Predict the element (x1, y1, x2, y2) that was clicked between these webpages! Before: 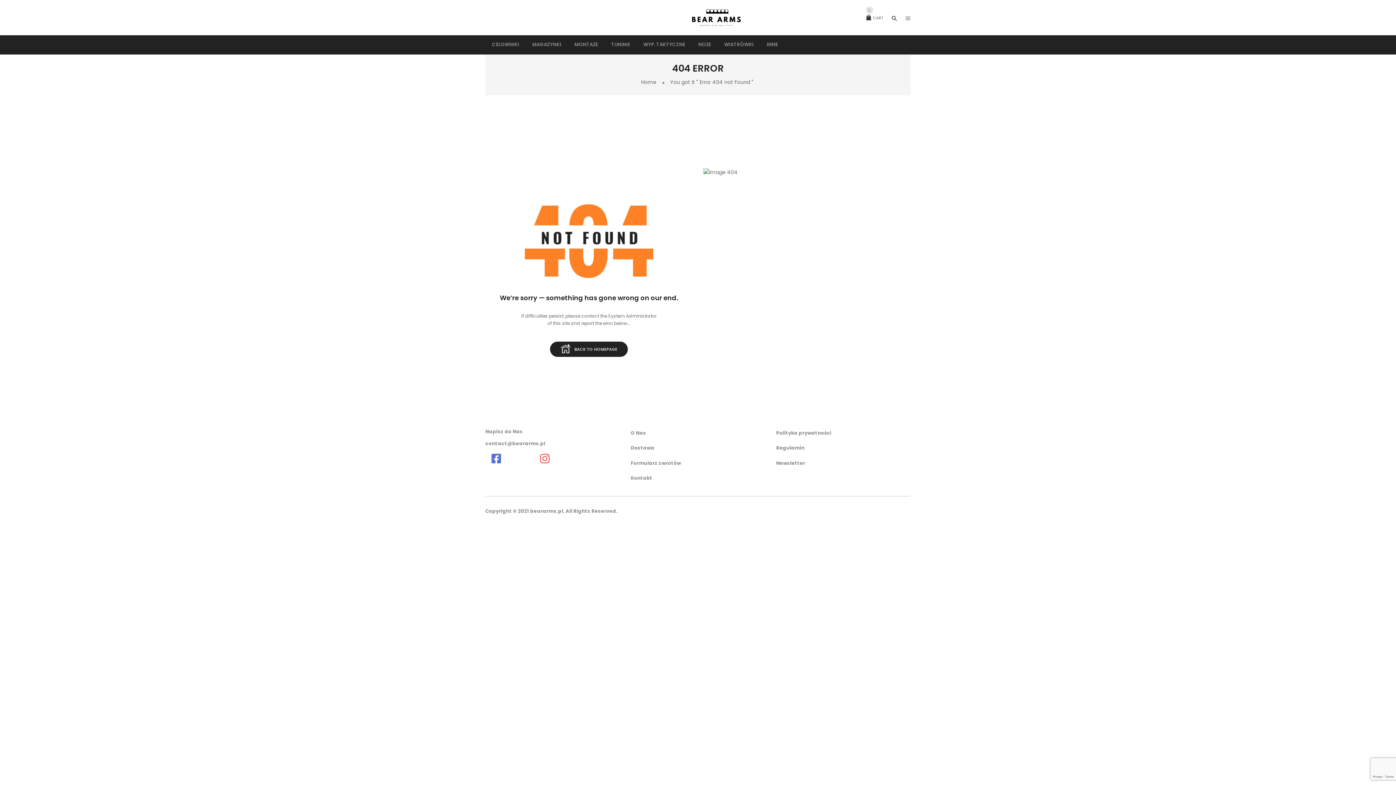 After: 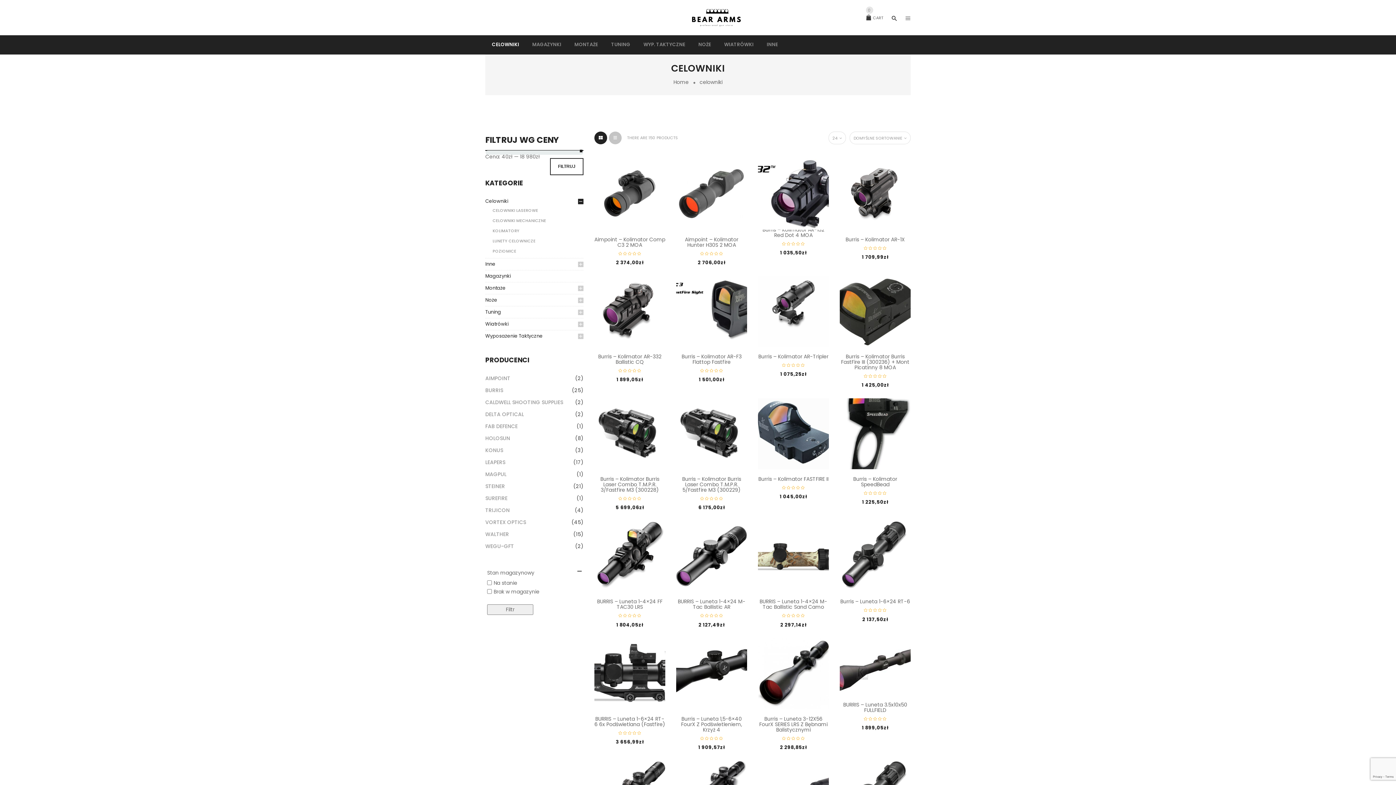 Action: bbox: (485, 40, 525, 48) label: CELOWNIKI